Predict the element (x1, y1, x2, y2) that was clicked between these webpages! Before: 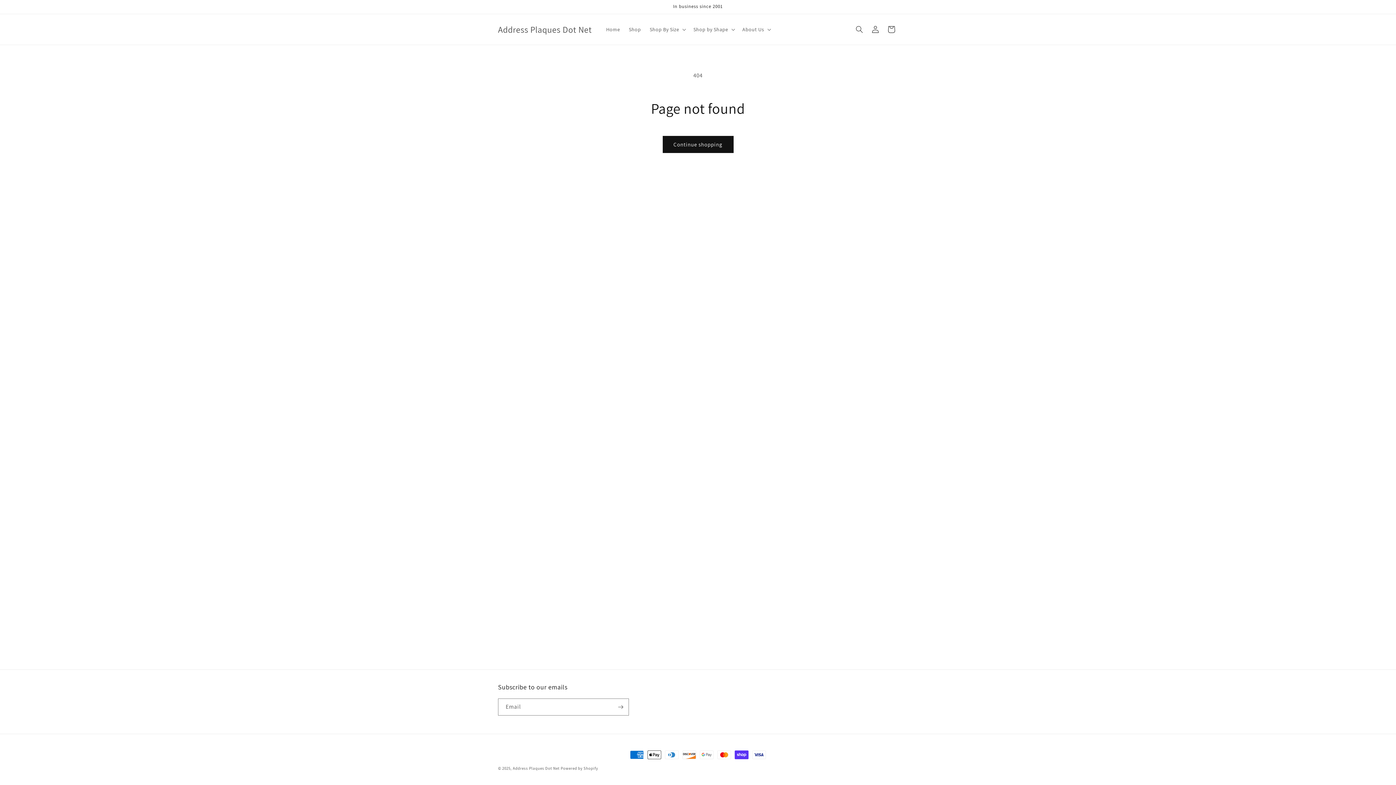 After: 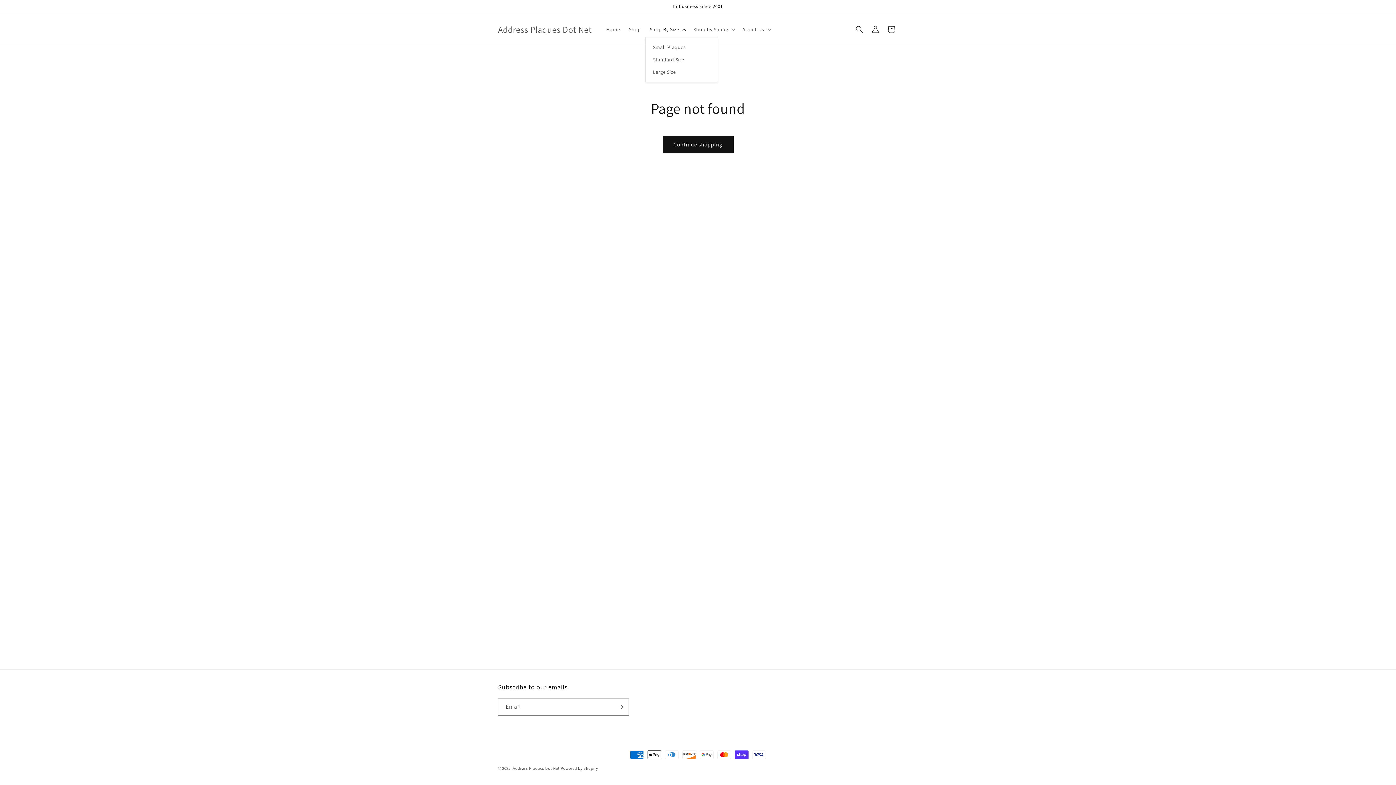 Action: bbox: (645, 21, 689, 37) label: Shop By Size